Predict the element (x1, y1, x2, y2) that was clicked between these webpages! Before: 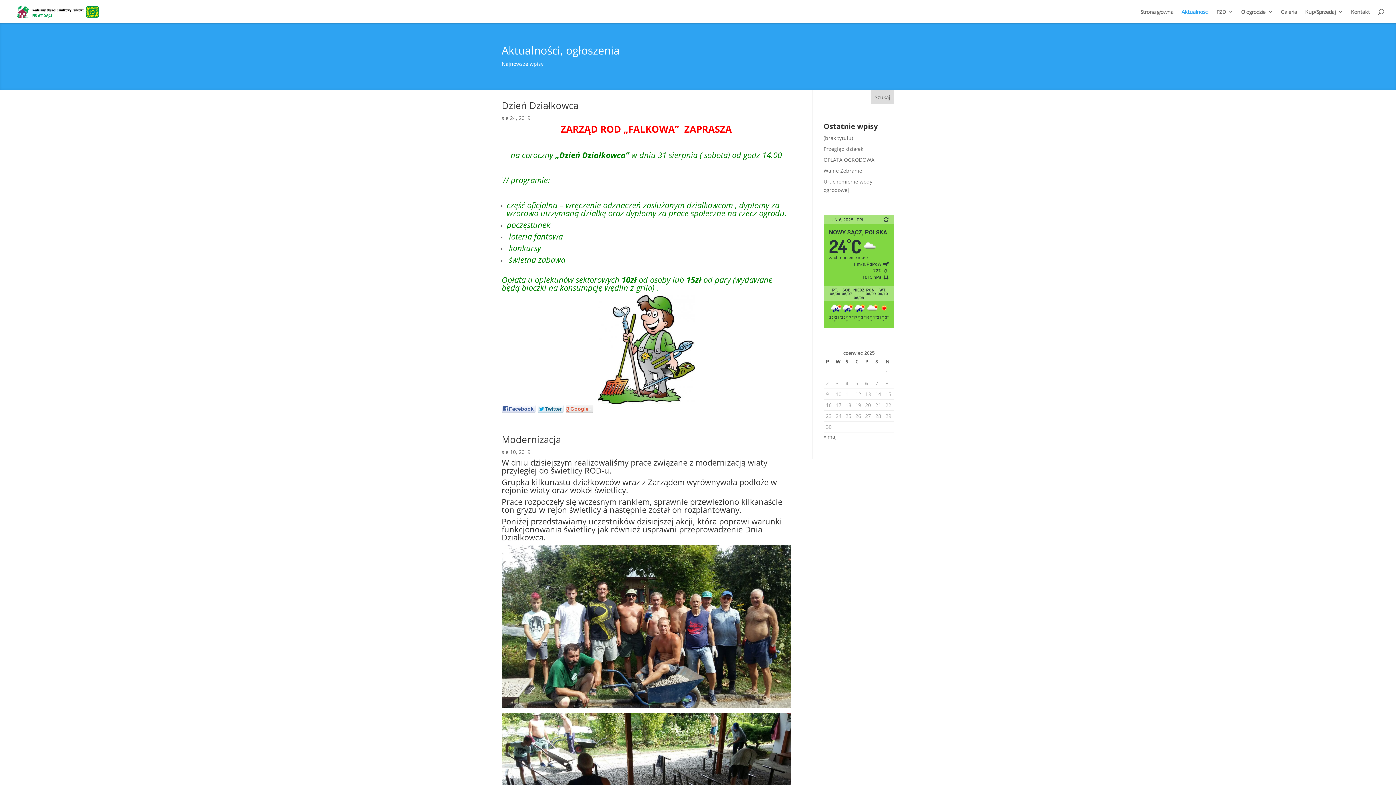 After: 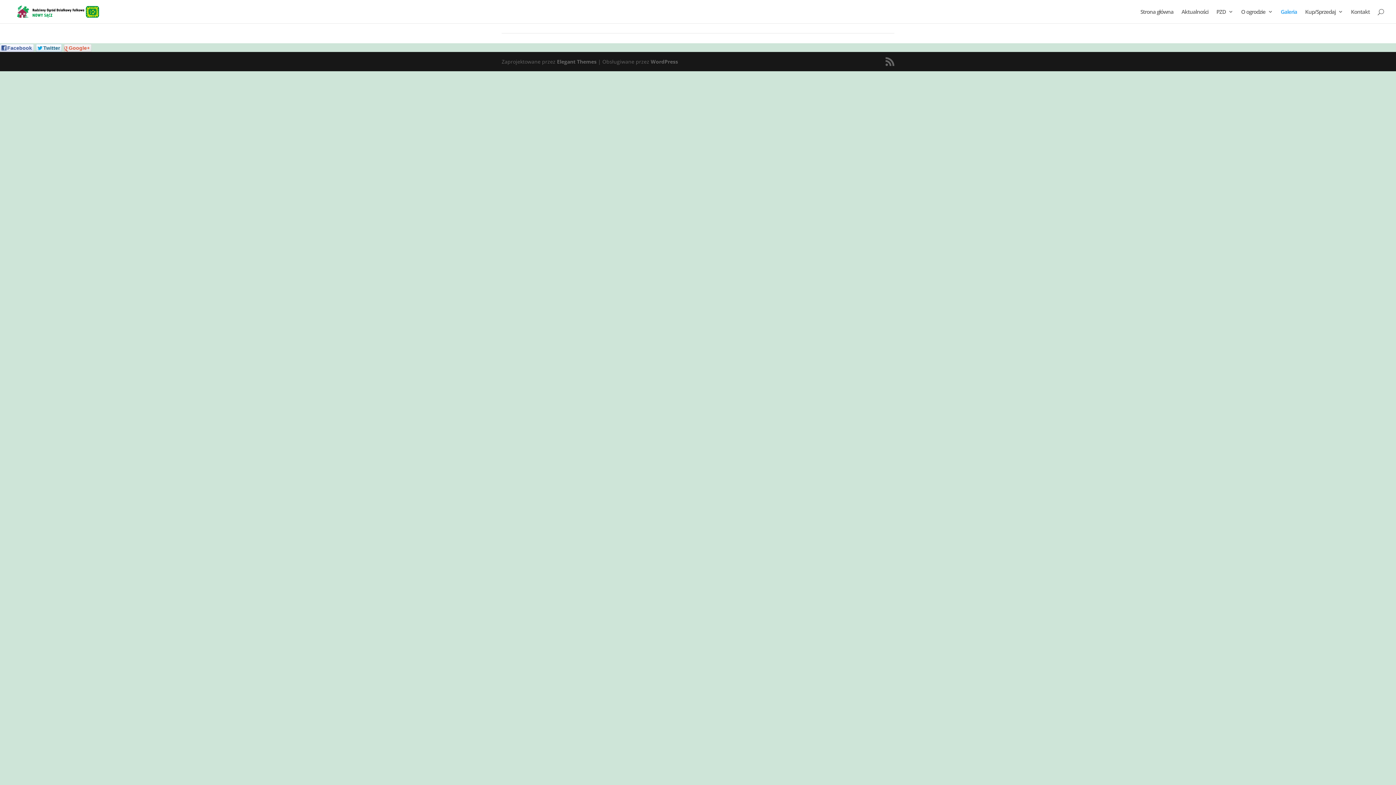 Action: label: Galeria bbox: (1281, 9, 1297, 23)